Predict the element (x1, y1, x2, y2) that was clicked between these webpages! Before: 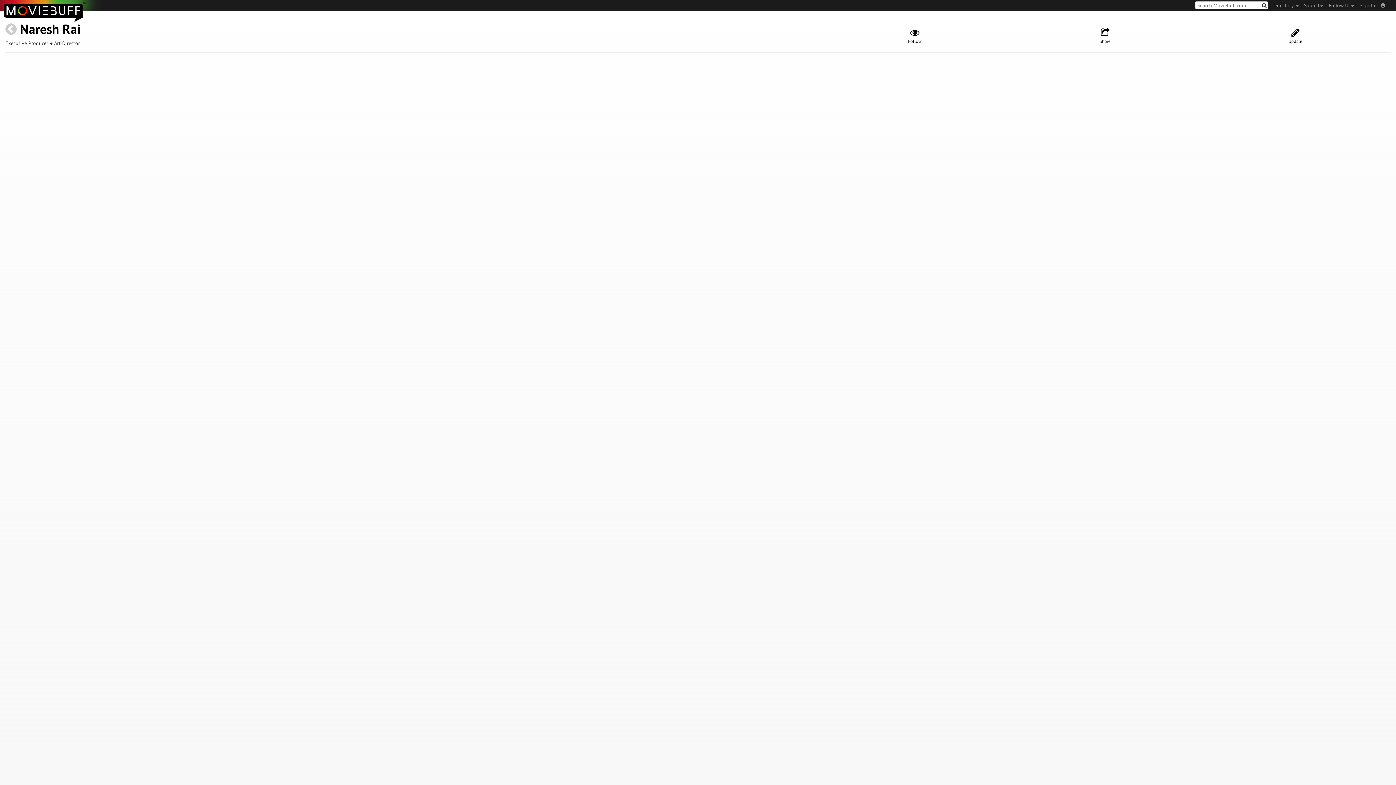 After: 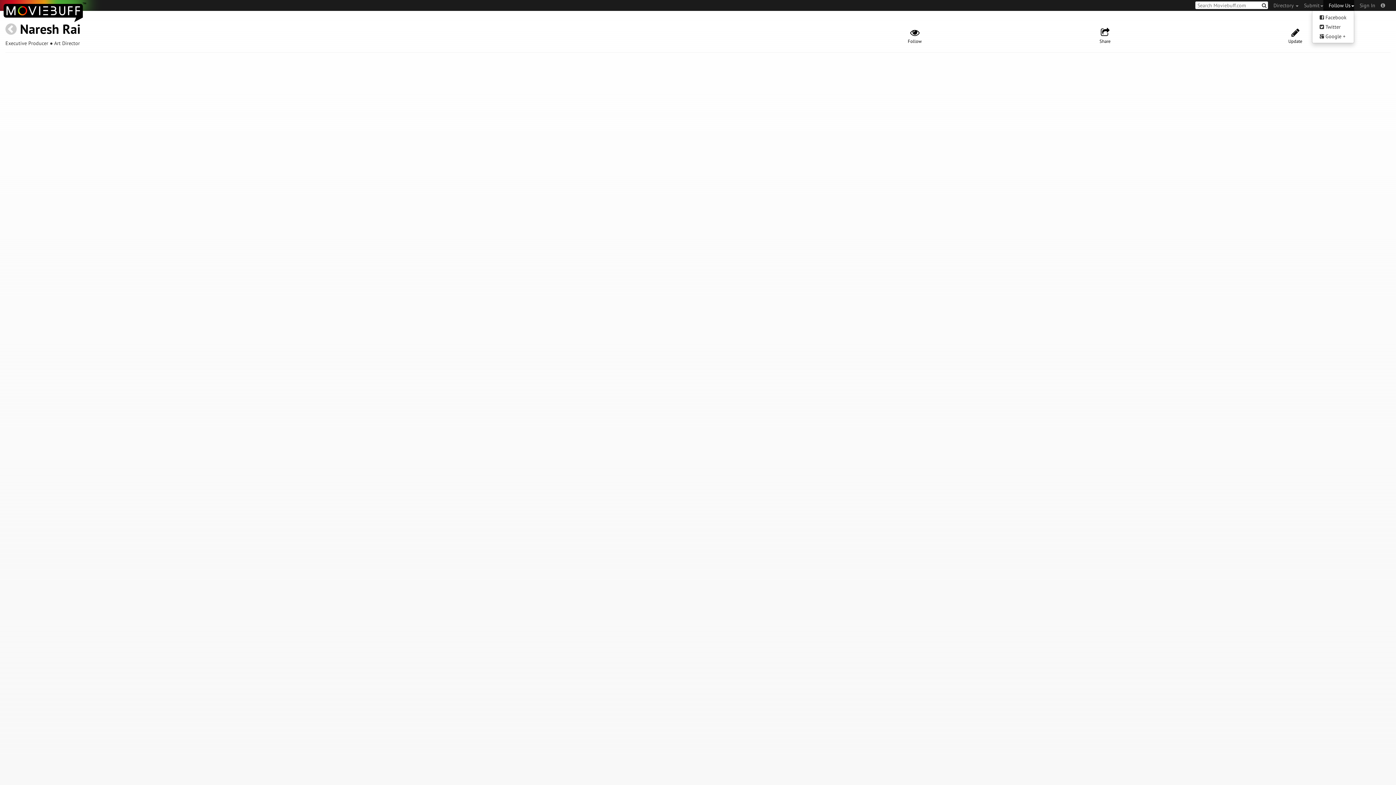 Action: bbox: (1323, 0, 1354, 10) label: Follow Us